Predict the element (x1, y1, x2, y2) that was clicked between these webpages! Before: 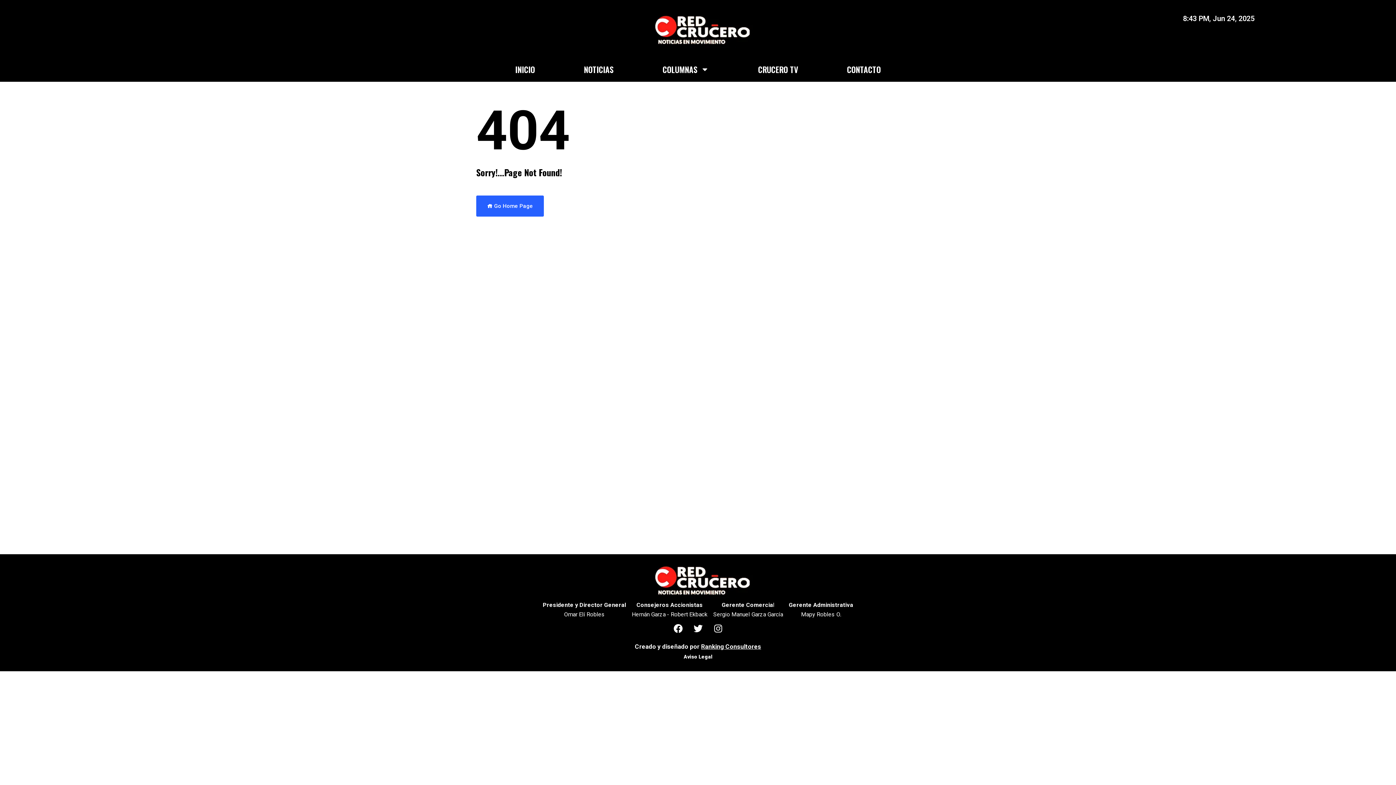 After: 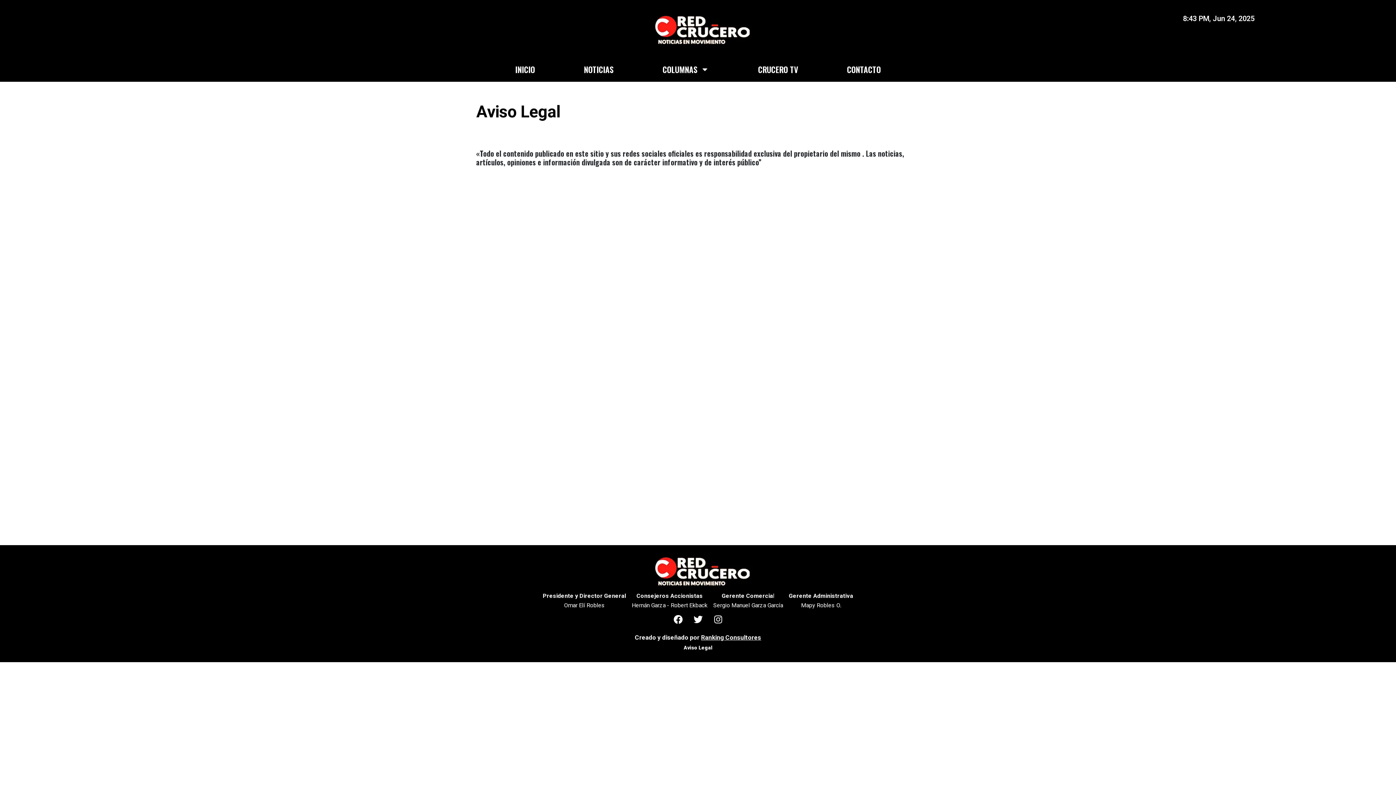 Action: label: Aviso Legal bbox: (683, 654, 712, 660)